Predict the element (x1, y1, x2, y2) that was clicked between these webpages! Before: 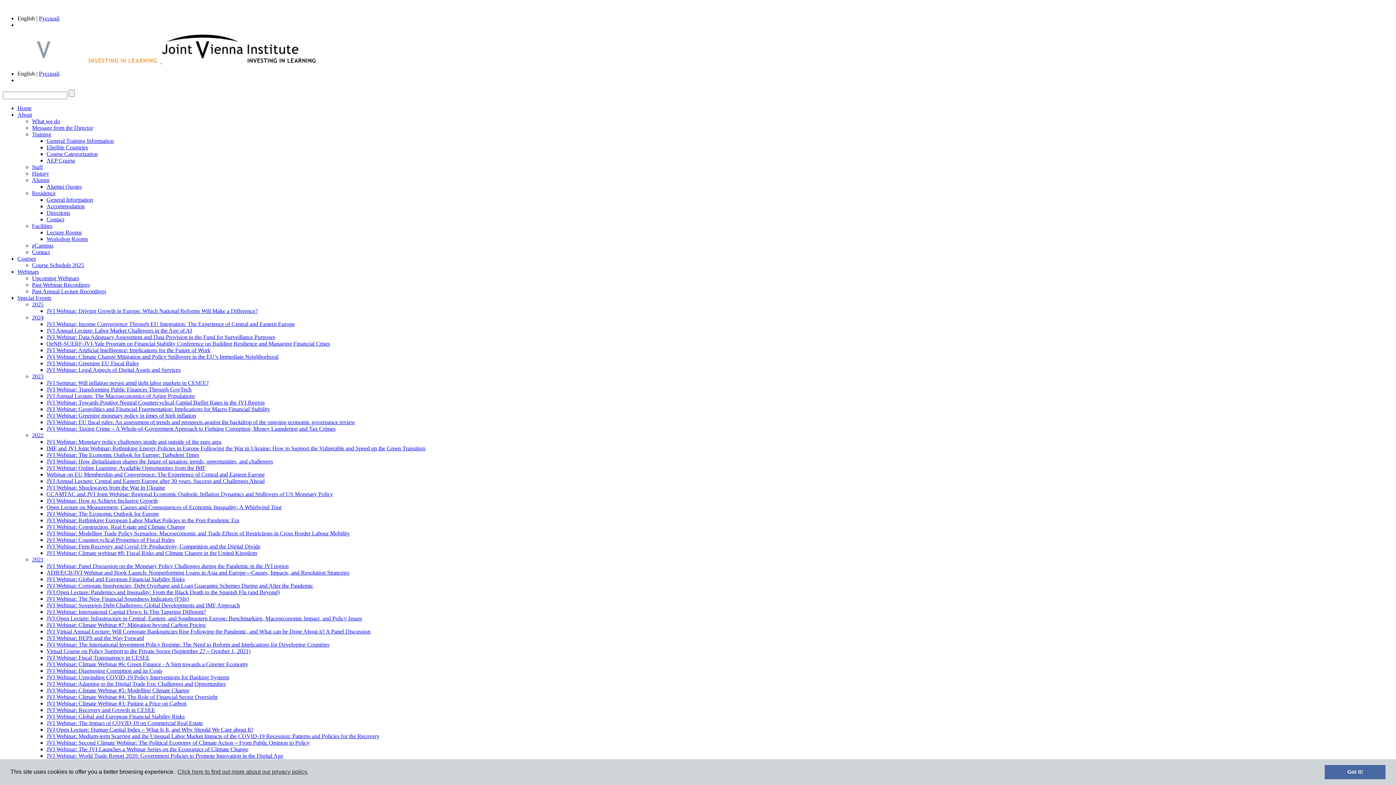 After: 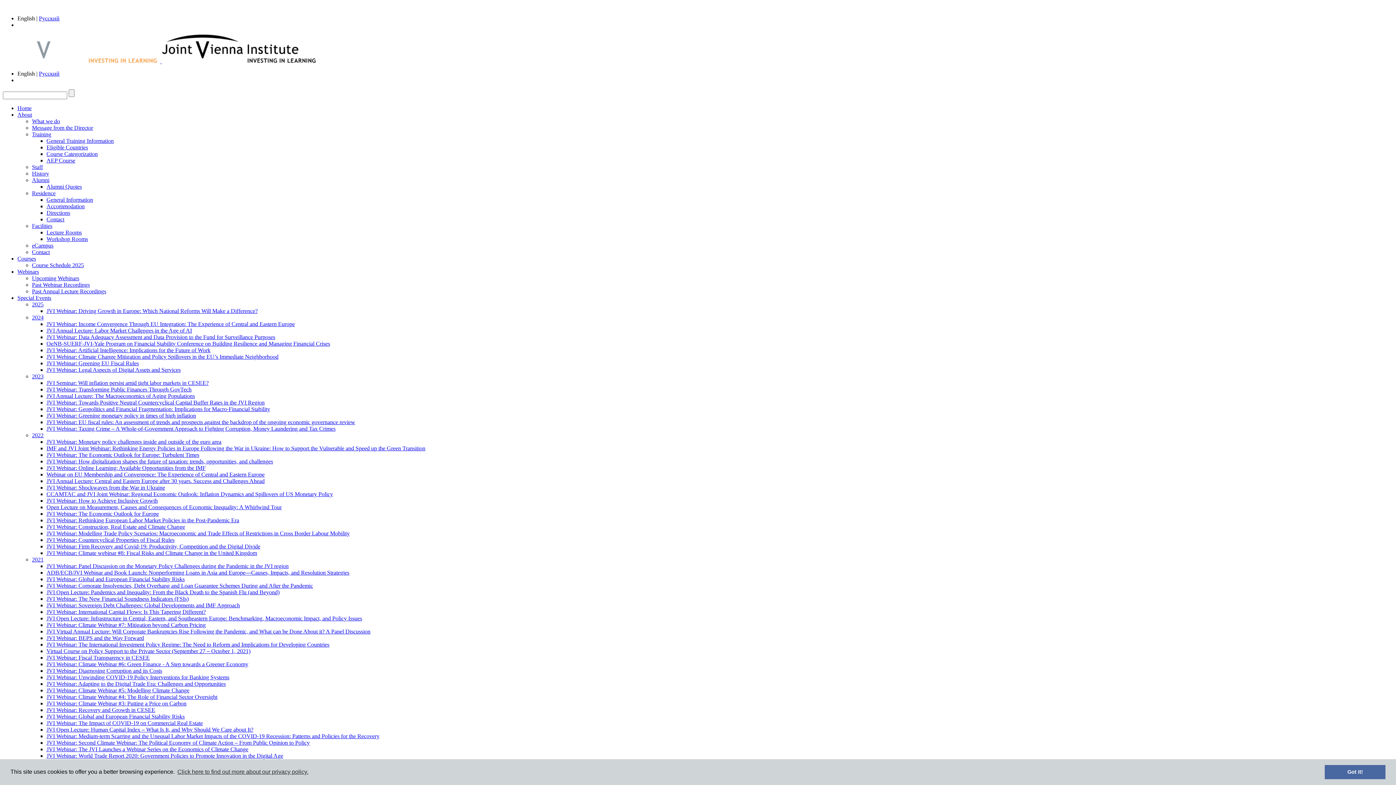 Action: label: Courses bbox: (17, 255, 36, 261)